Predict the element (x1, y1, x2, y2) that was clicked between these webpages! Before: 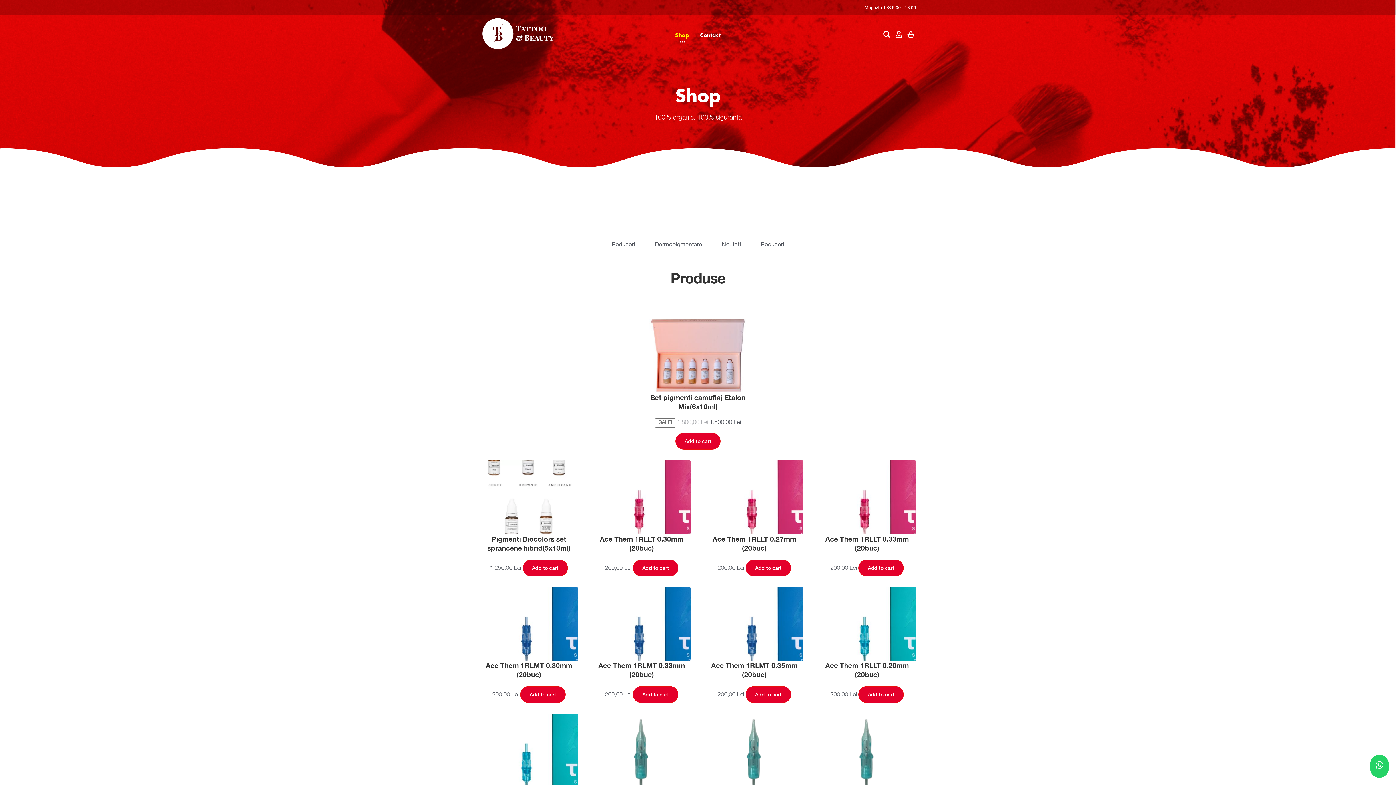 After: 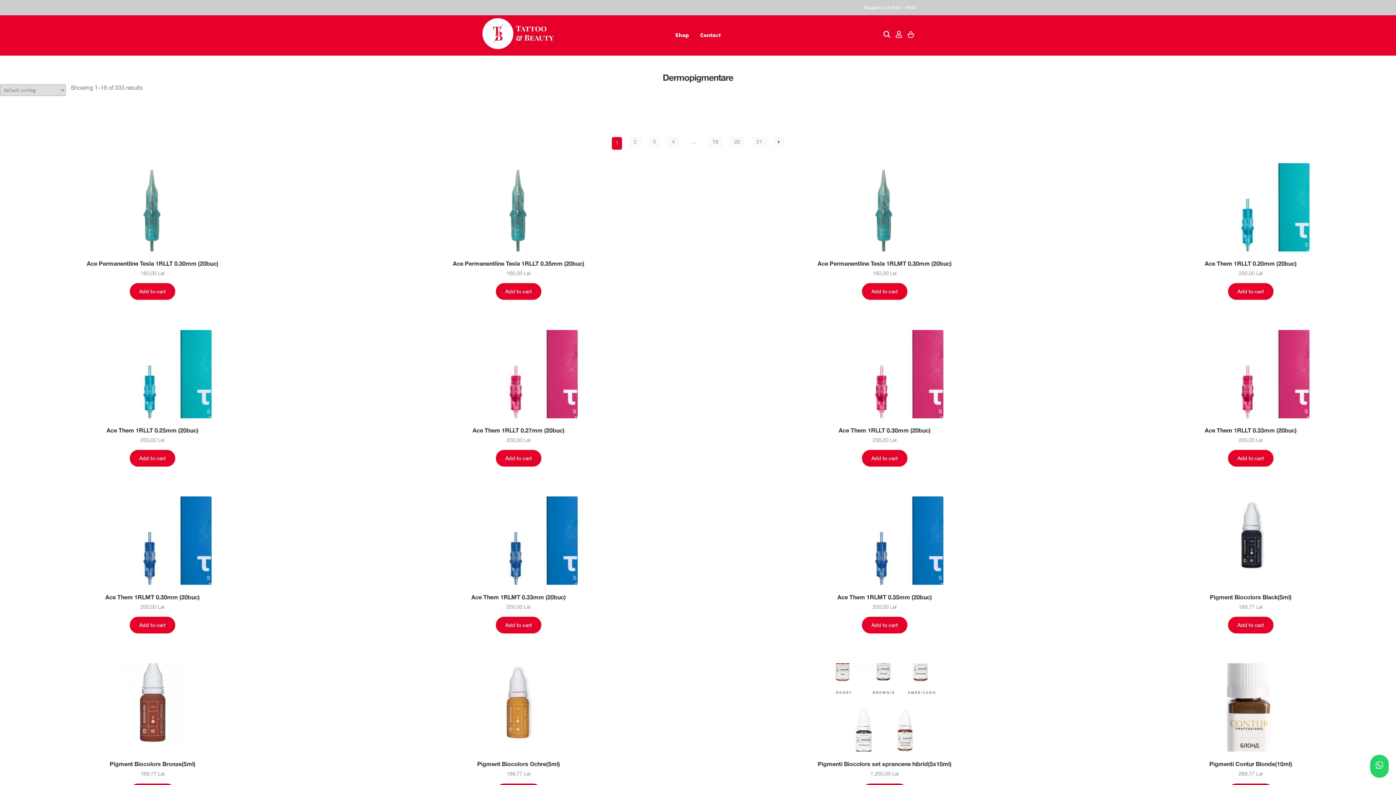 Action: bbox: (646, 238, 711, 255) label: Dermopigmentare